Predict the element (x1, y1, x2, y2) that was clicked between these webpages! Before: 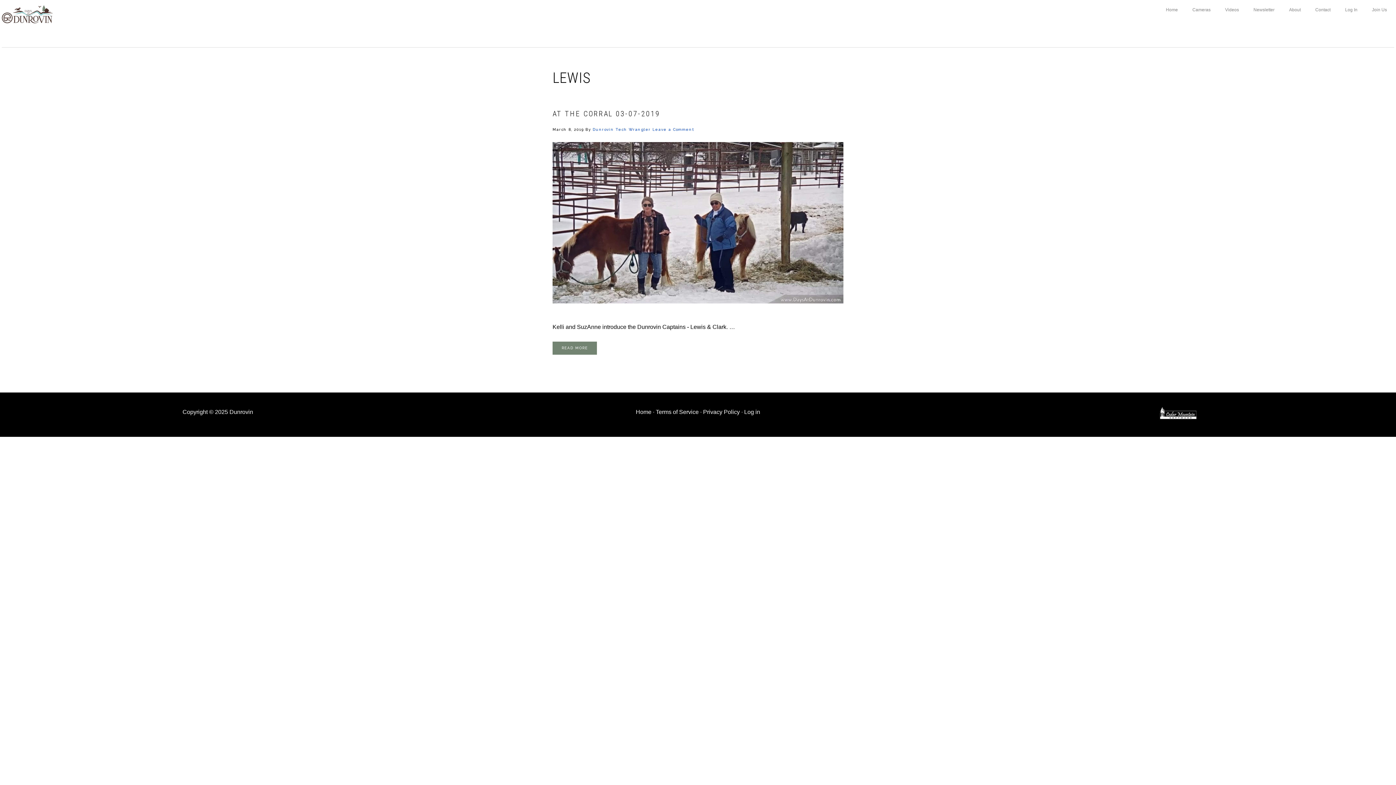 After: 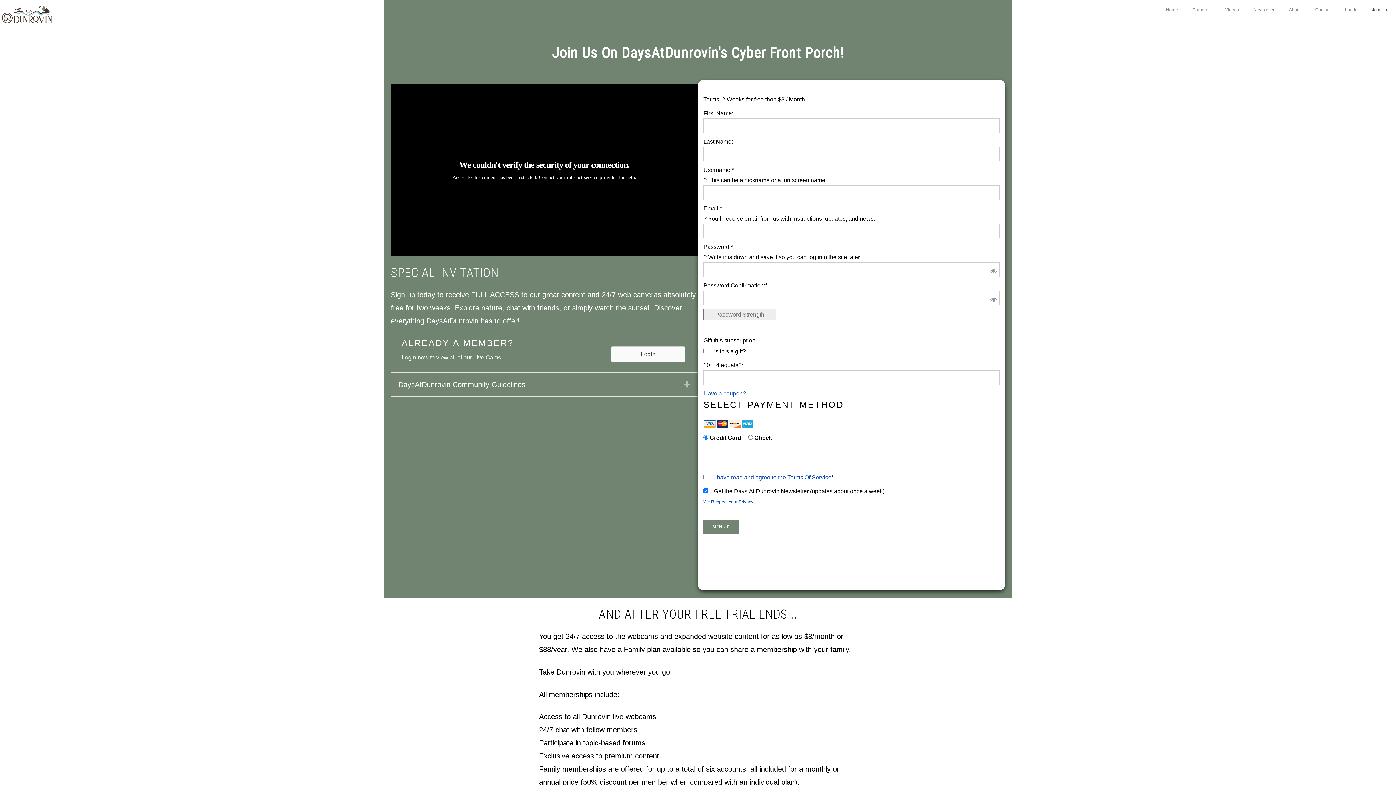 Action: label: Join Us bbox: (1365, 1, 1394, 18)